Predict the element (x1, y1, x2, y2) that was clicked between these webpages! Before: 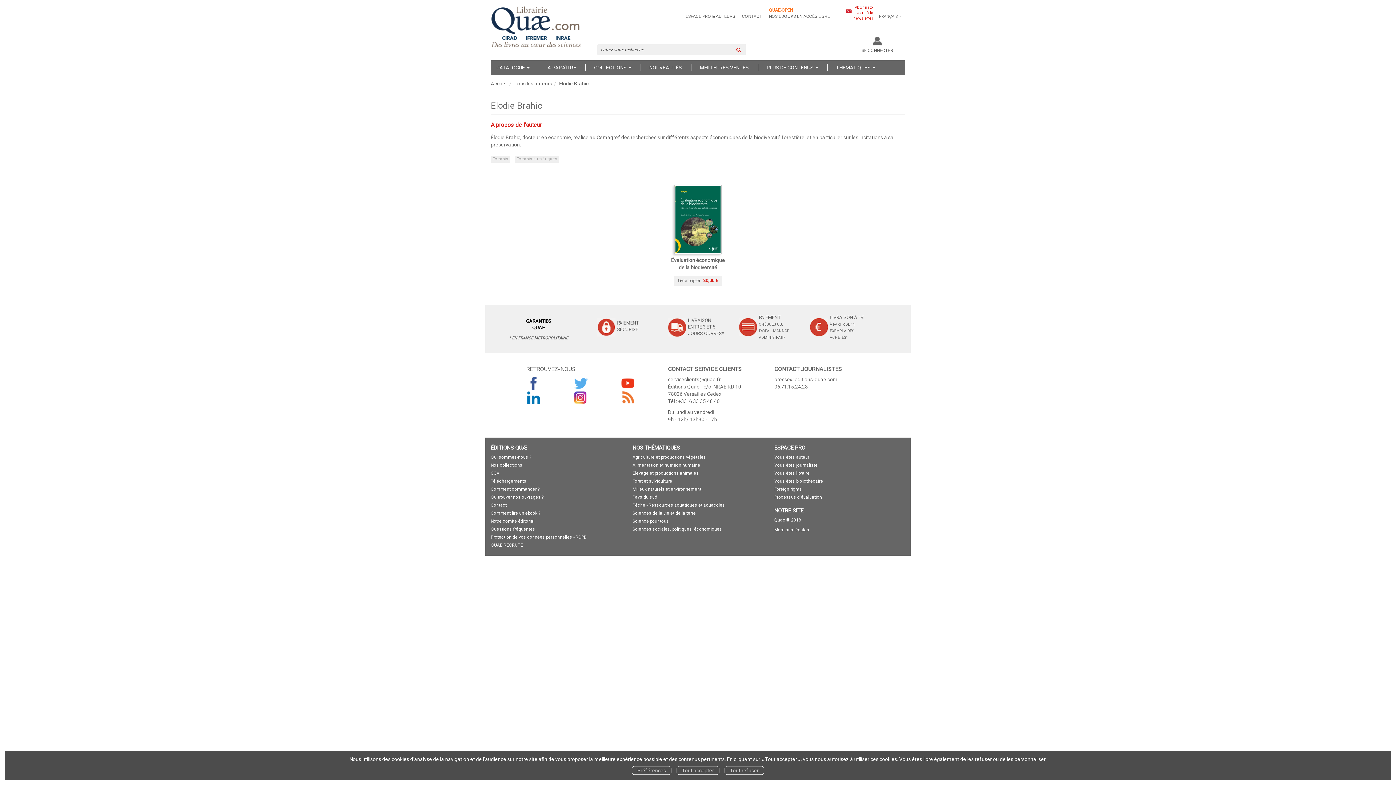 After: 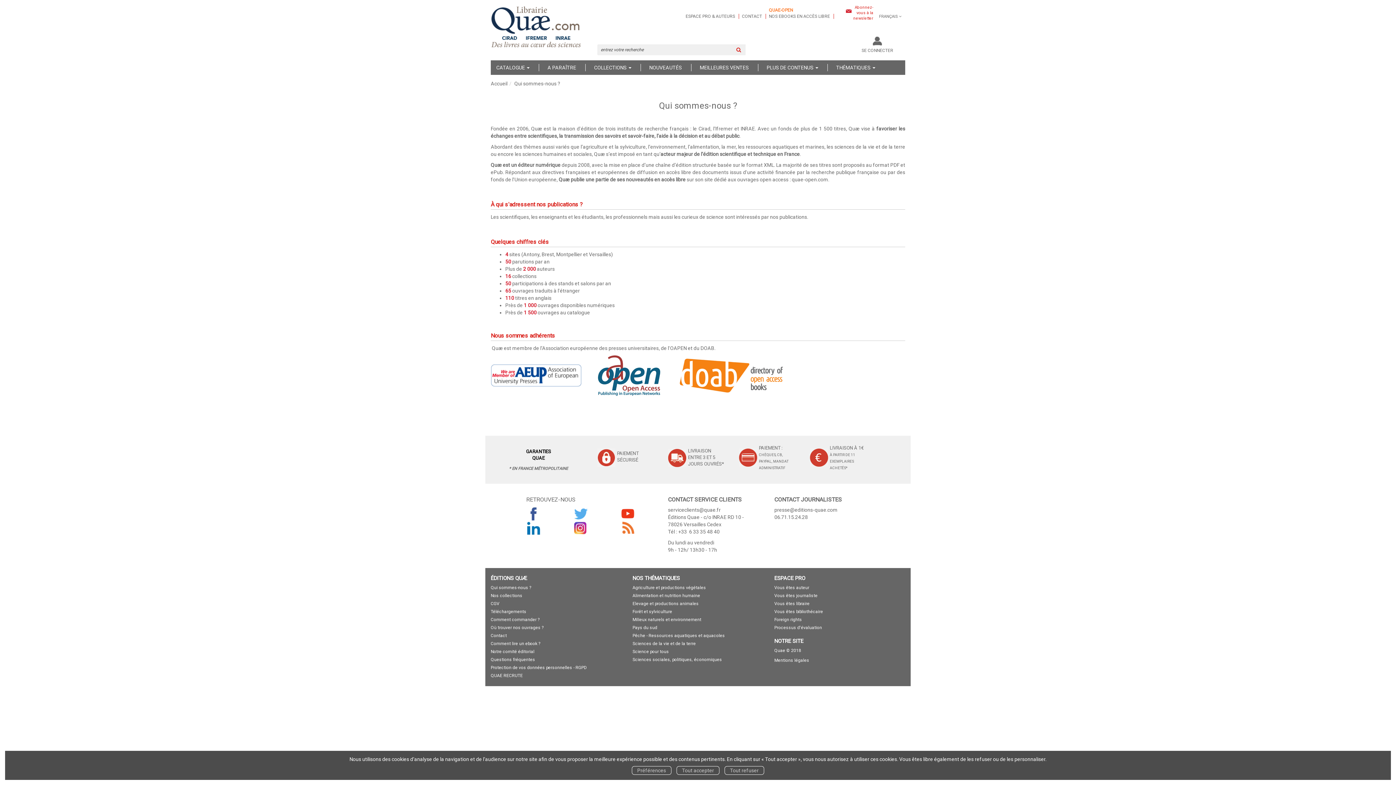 Action: bbox: (490, 454, 531, 460) label: Qui sommes-nous ?